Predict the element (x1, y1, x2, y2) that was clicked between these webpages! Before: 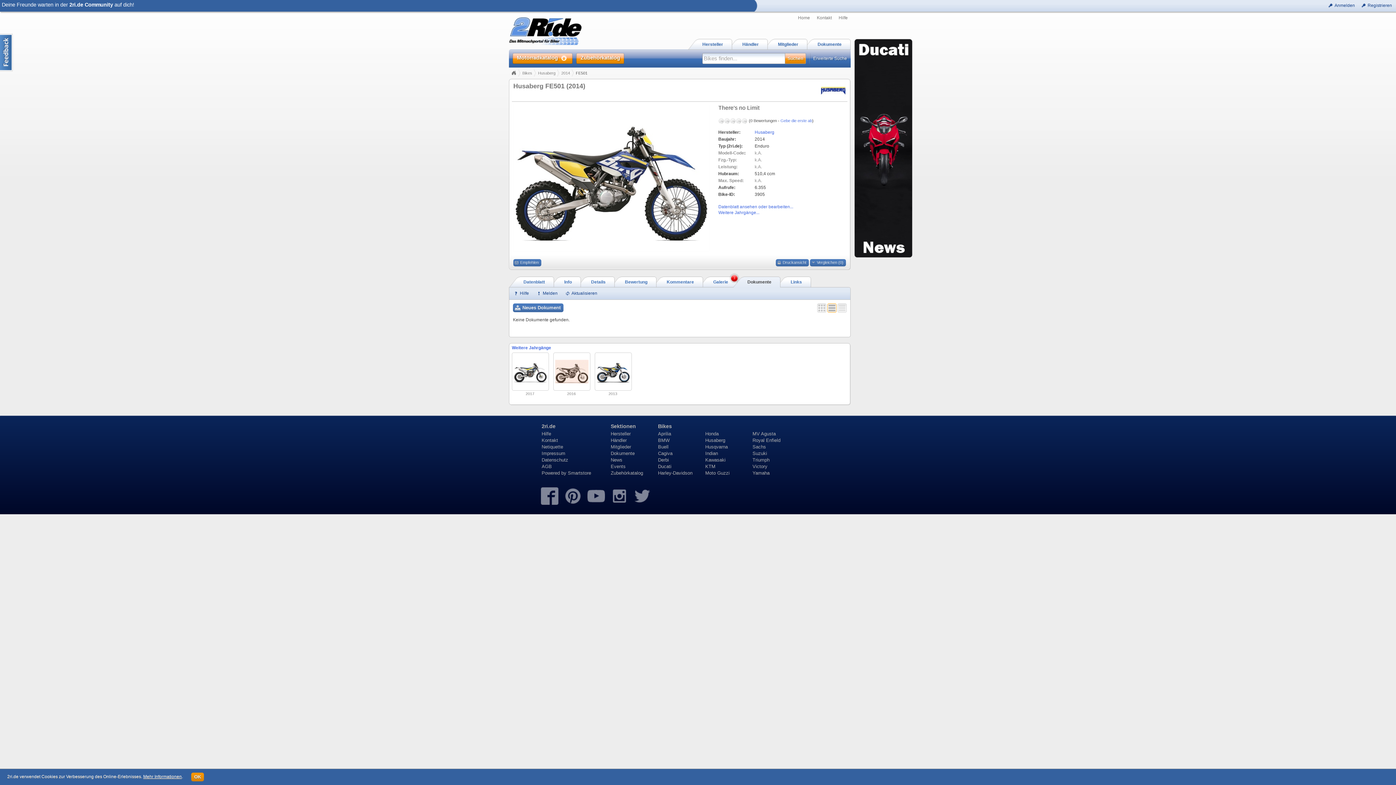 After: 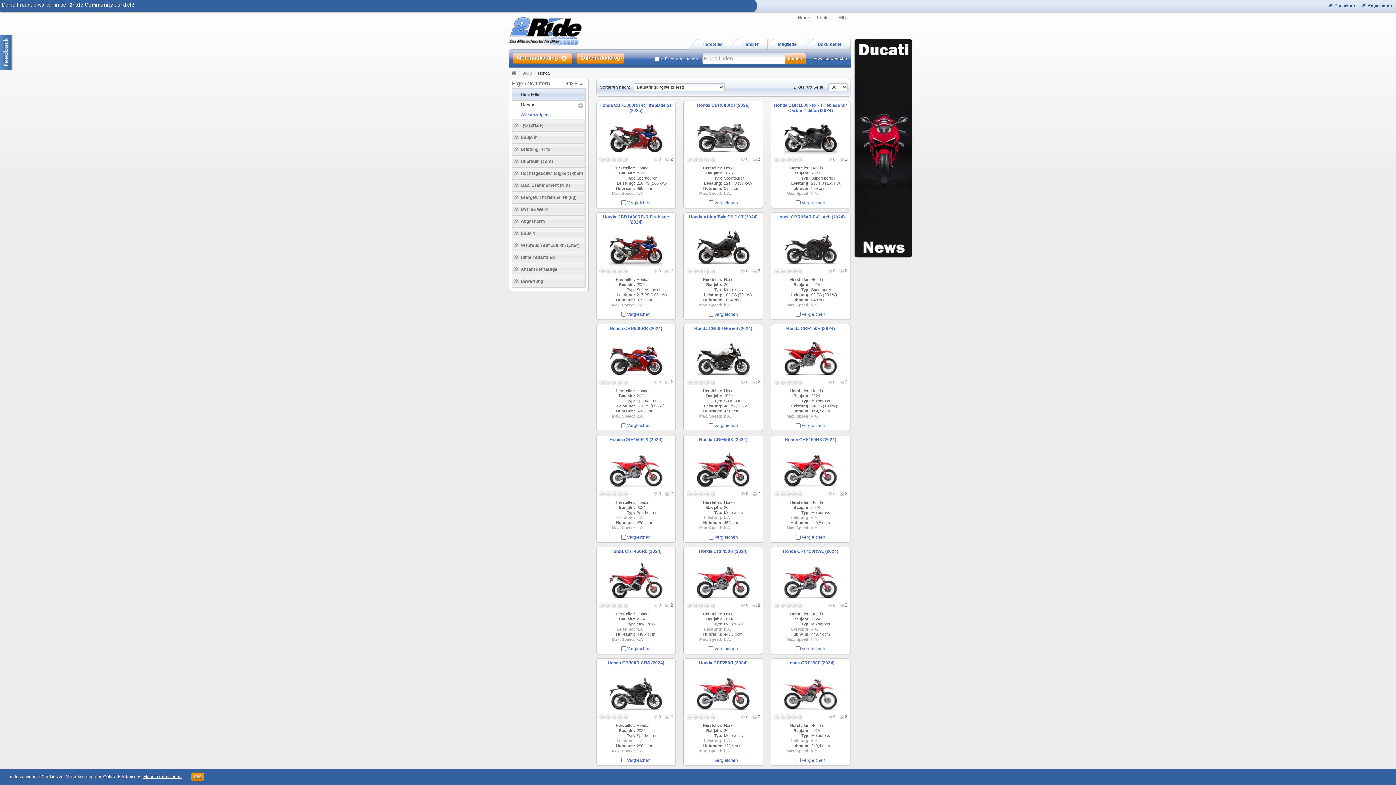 Action: label: Honda bbox: (705, 431, 718, 436)